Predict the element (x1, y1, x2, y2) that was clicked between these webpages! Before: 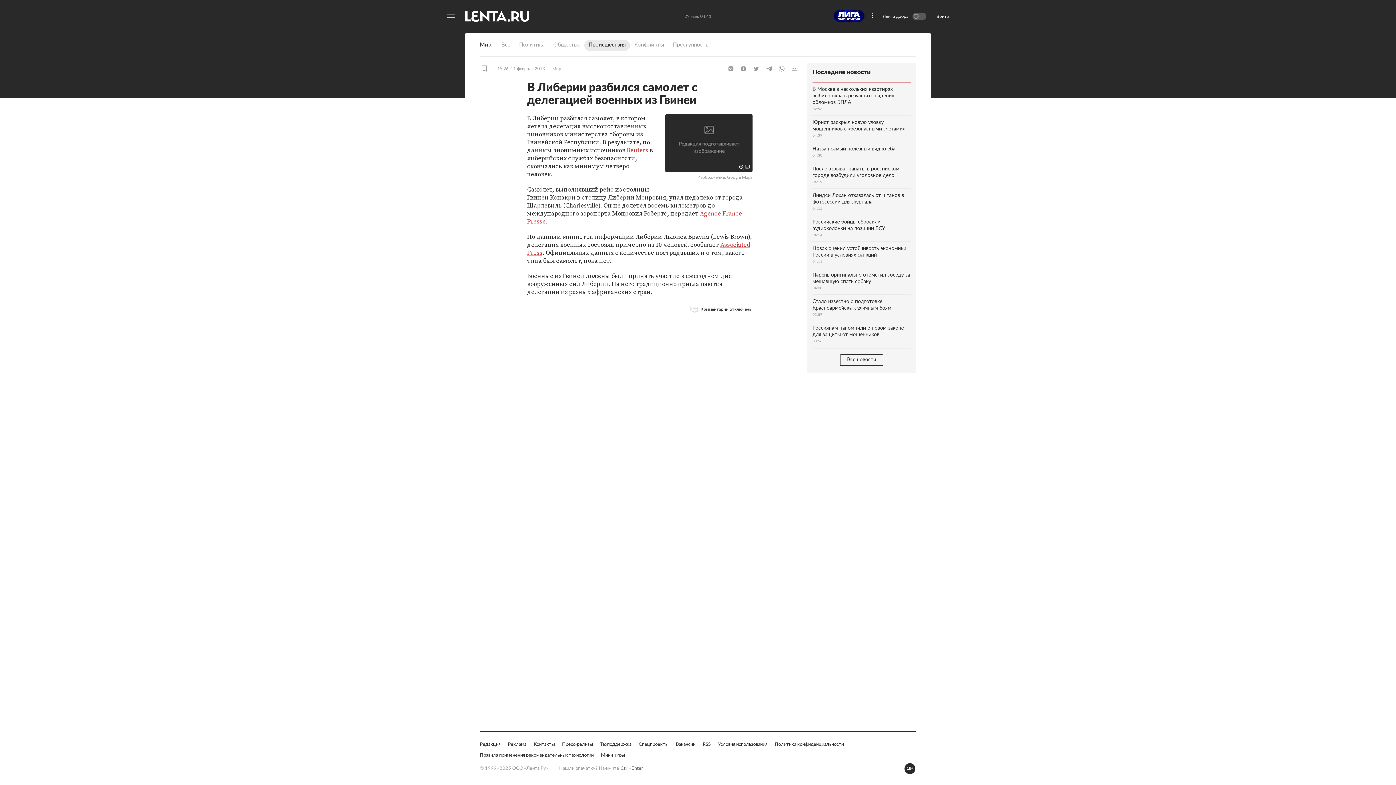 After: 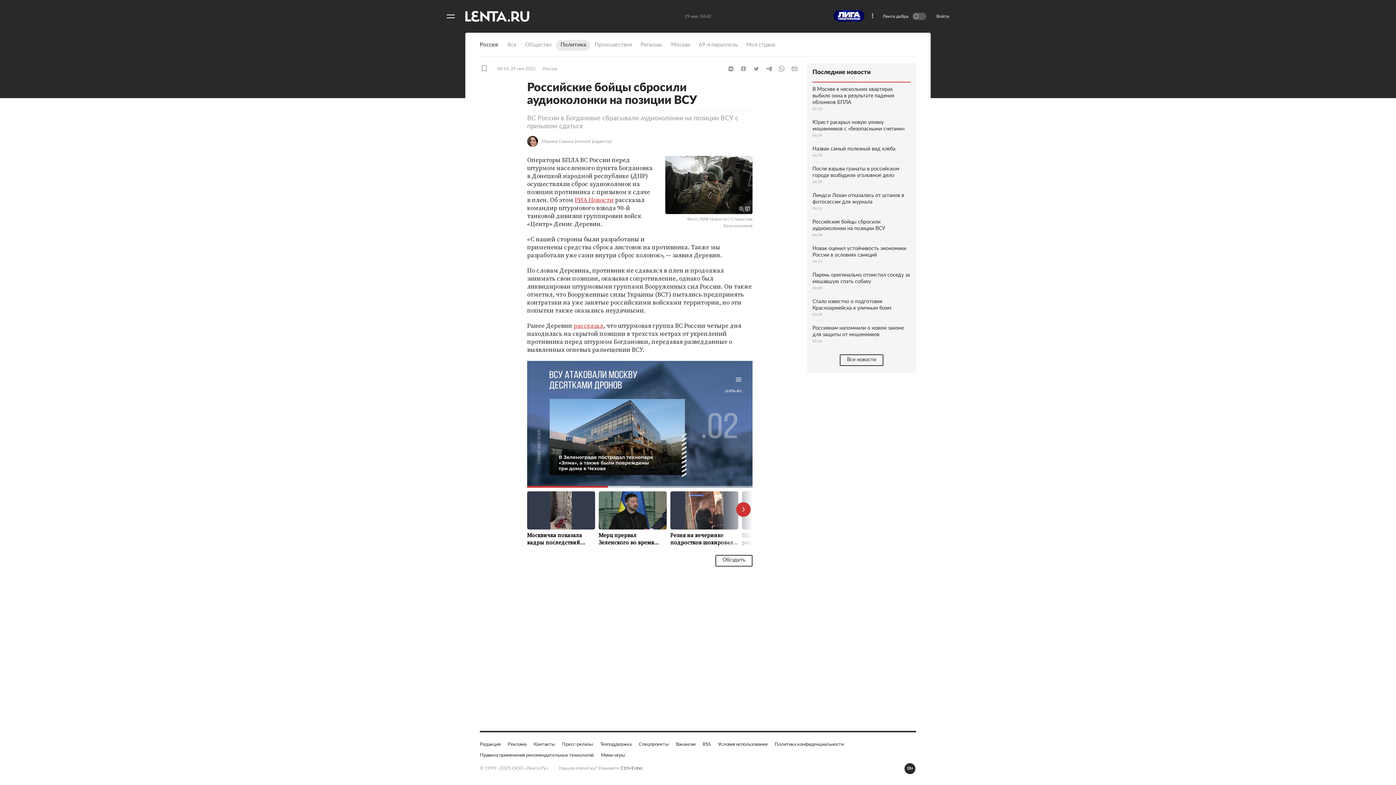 Action: bbox: (812, 215, 910, 241) label: Российские бойцы сбросили аудиоколонки на позиции ВСУ
04:14